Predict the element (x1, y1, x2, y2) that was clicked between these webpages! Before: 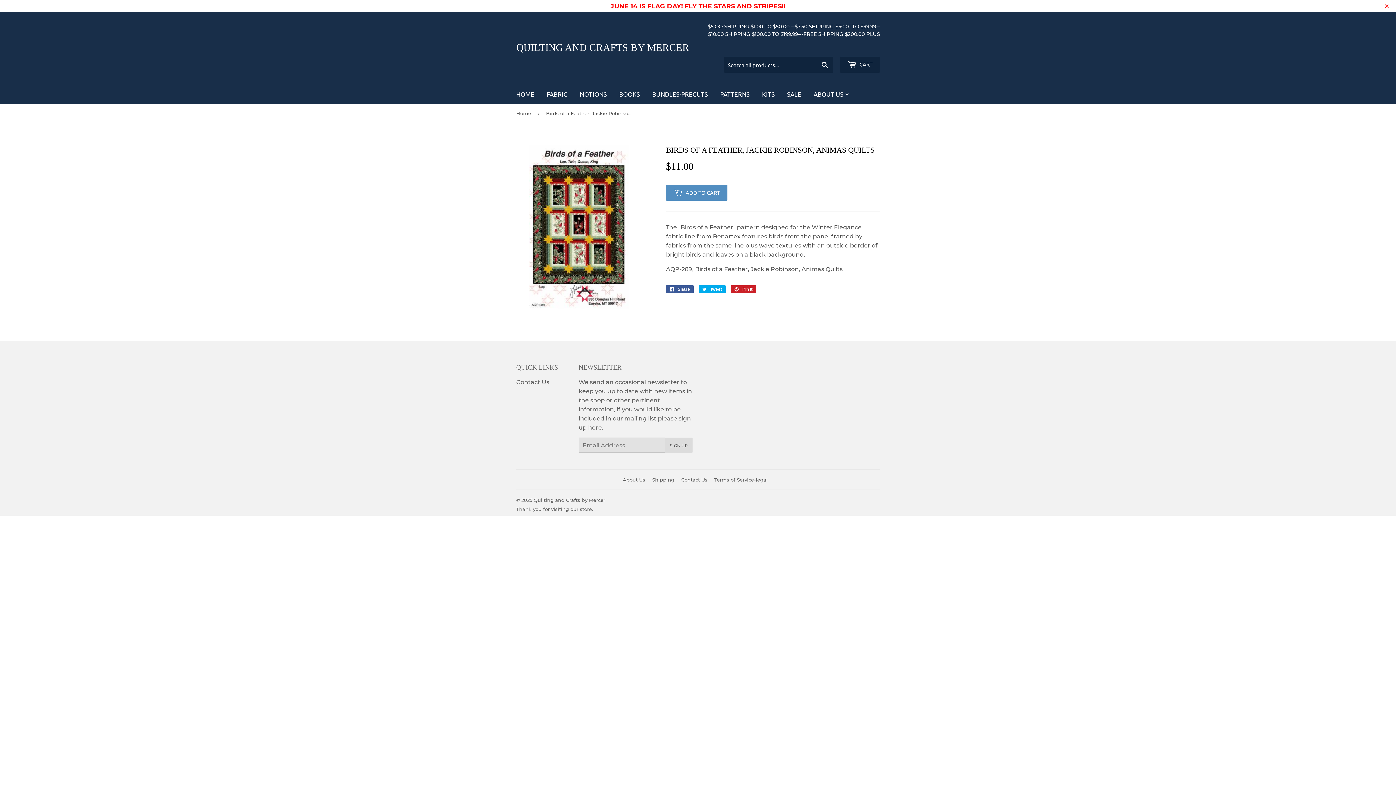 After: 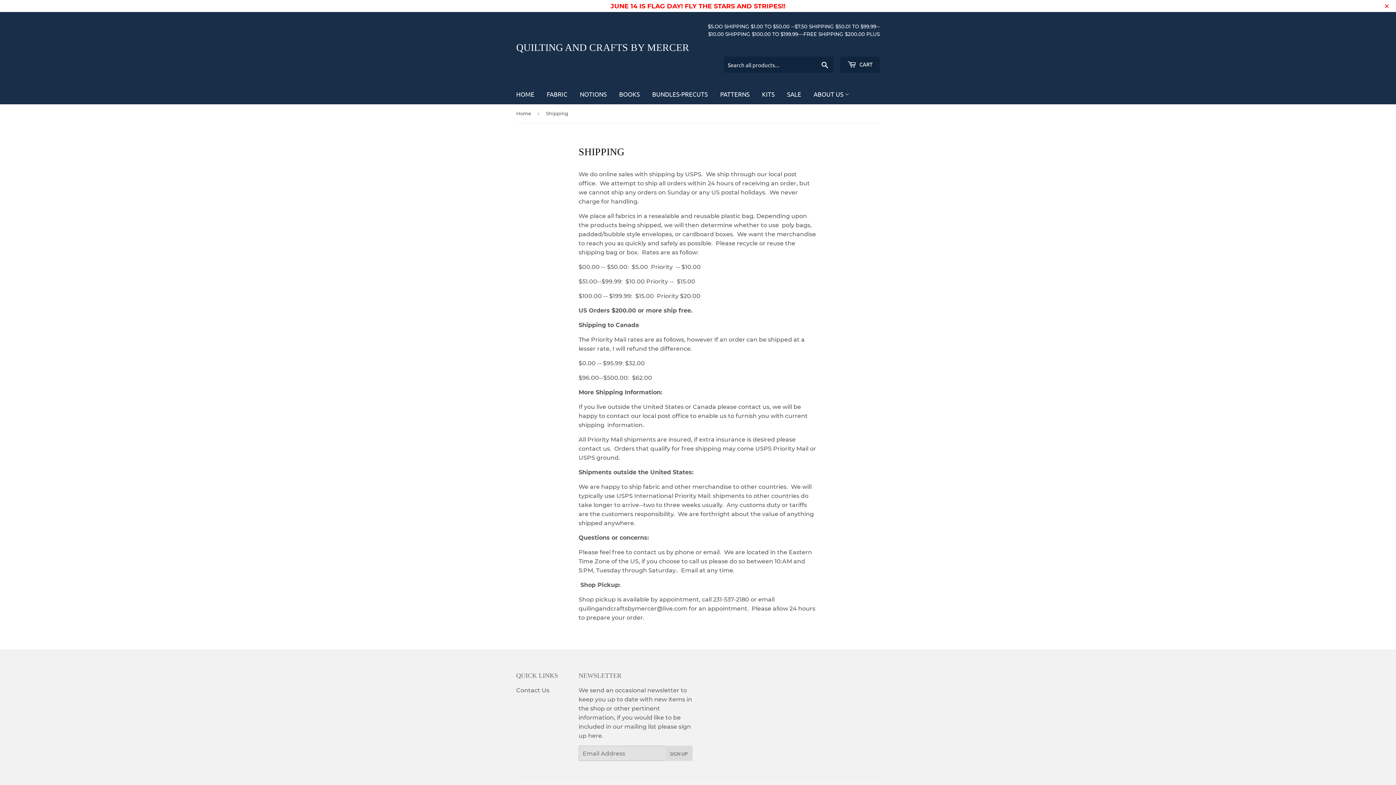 Action: label: Shipping bbox: (652, 477, 674, 482)